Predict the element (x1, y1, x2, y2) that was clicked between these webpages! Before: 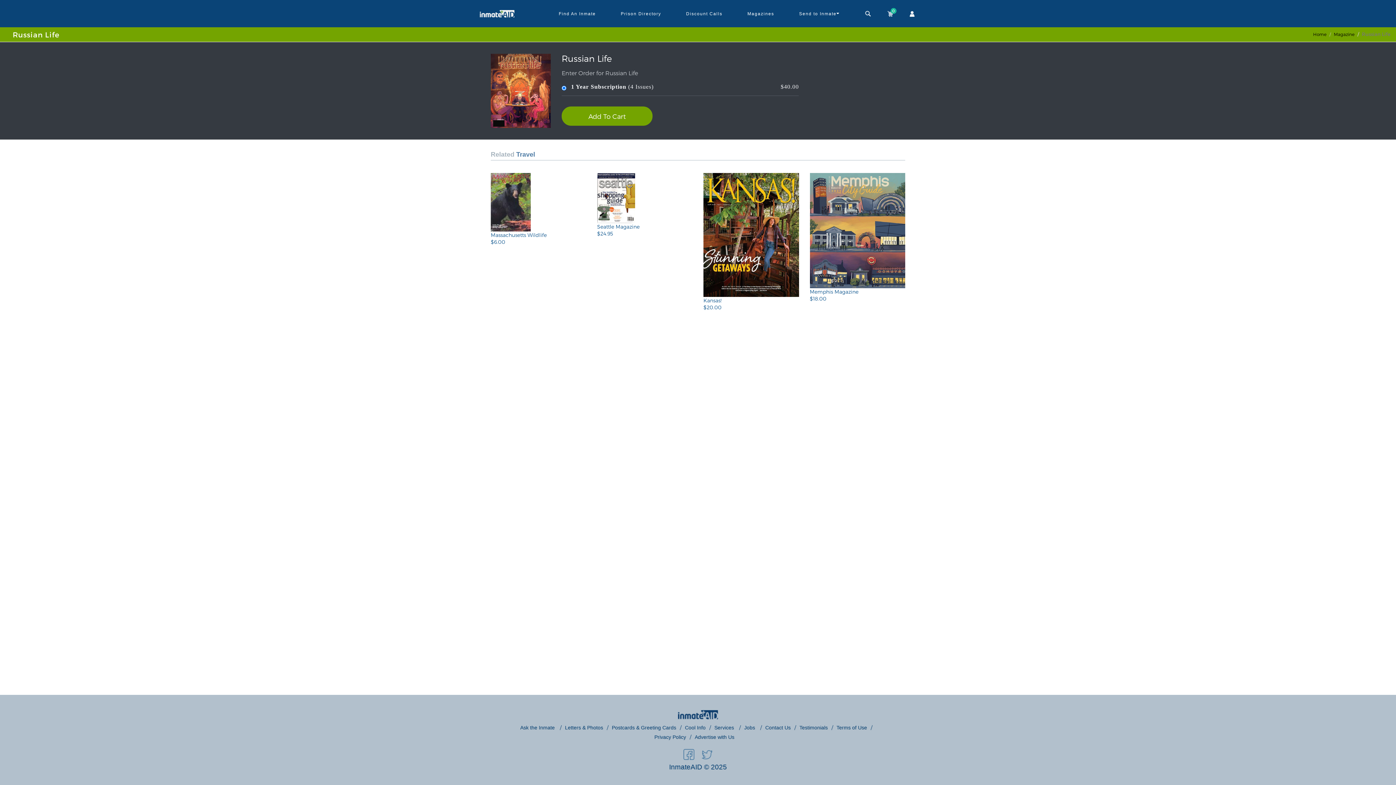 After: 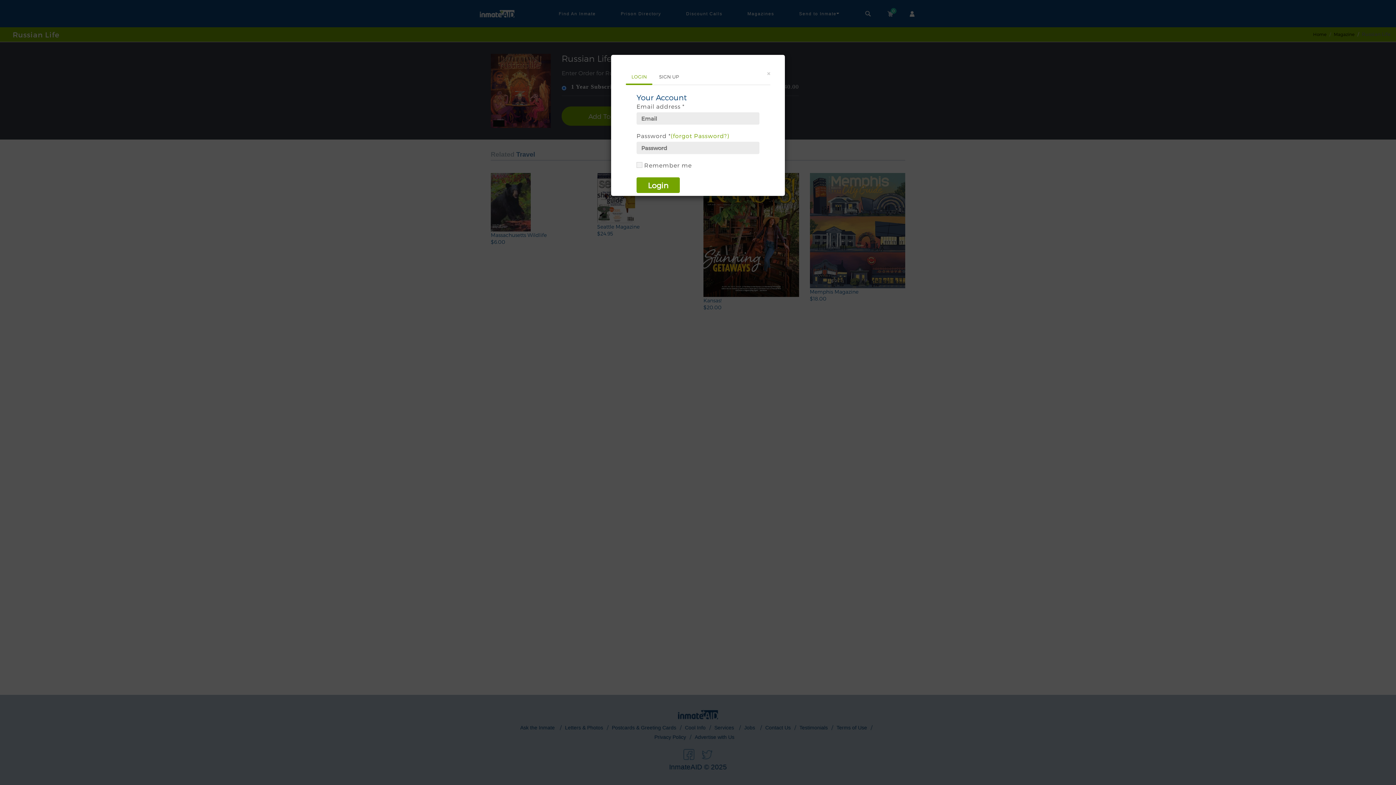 Action: bbox: (561, 106, 652, 125) label: Add To Cart